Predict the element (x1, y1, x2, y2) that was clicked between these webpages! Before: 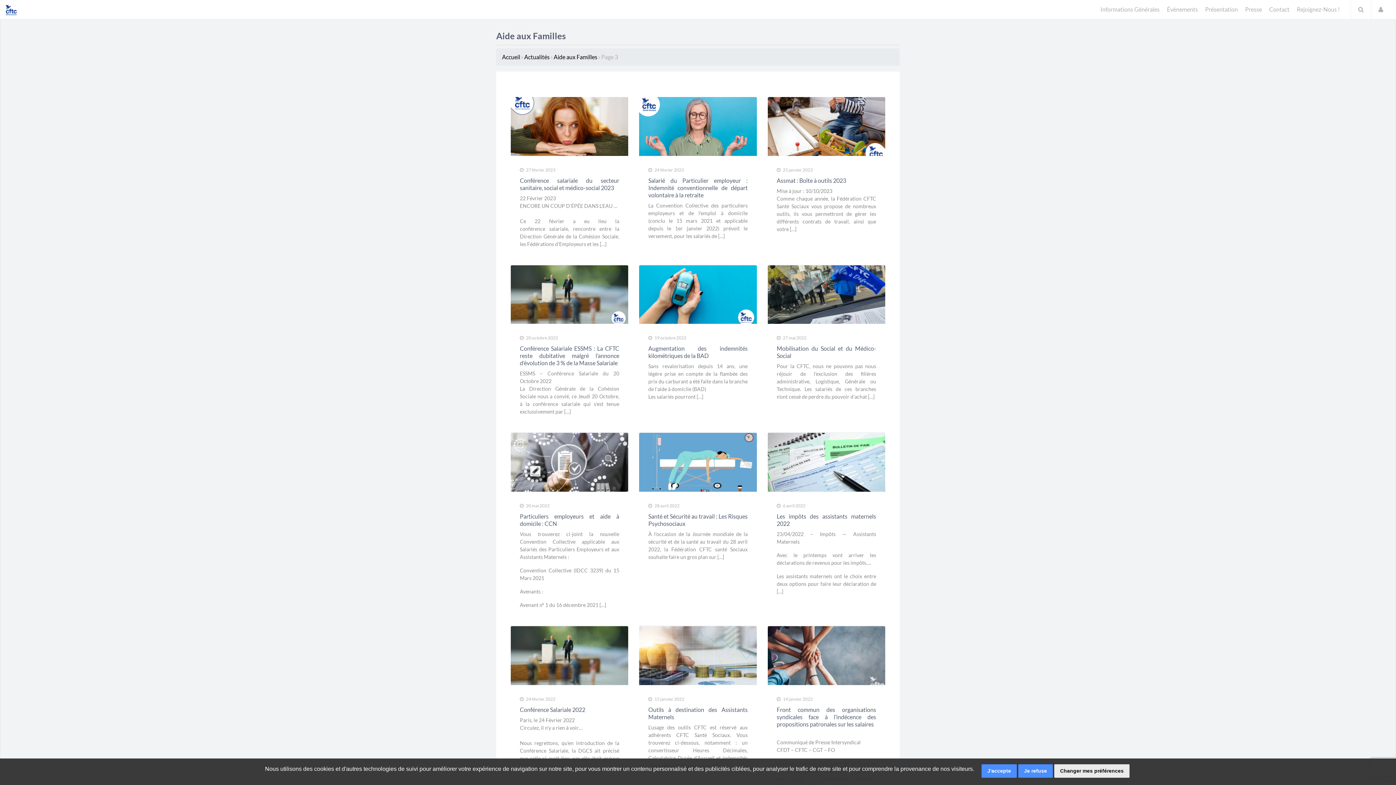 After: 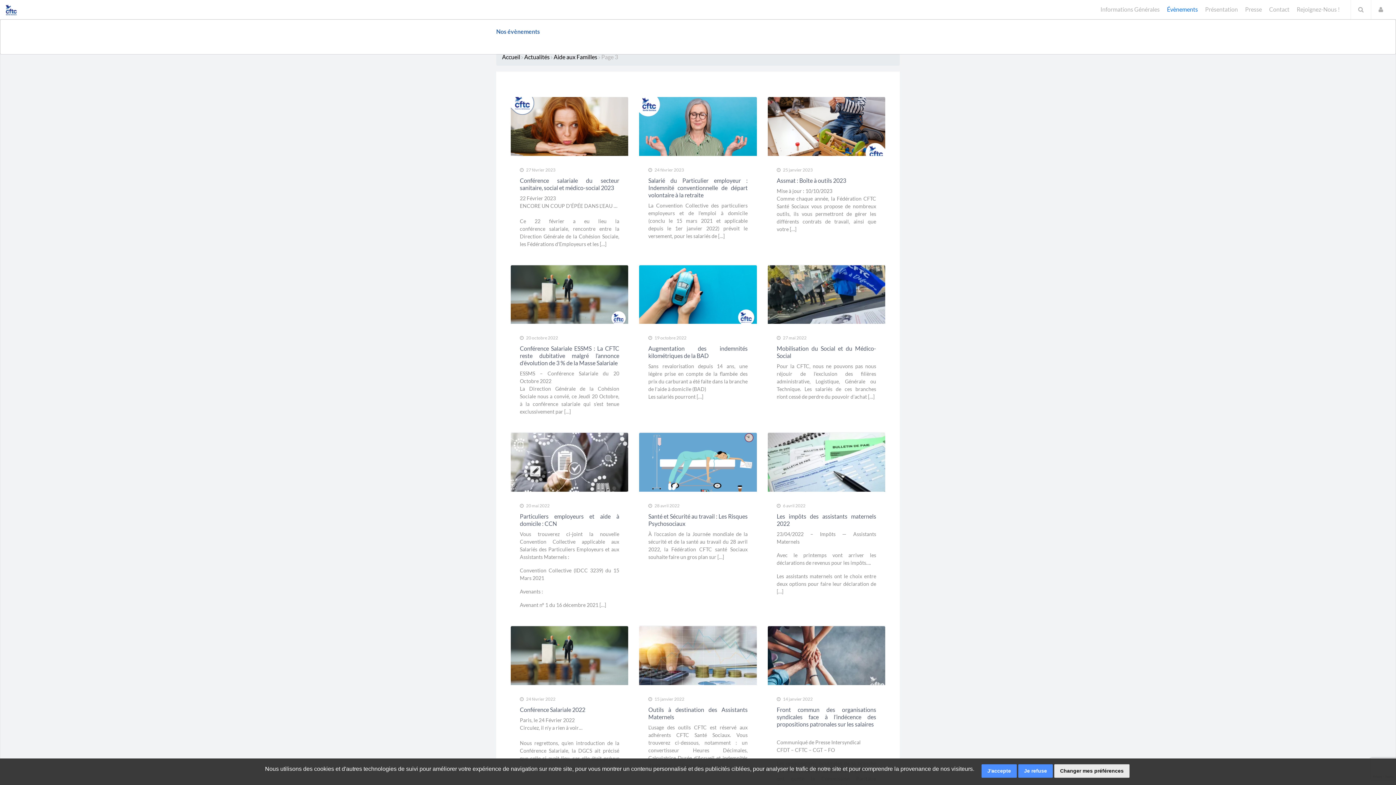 Action: bbox: (1163, 0, 1201, 19) label: Évènements